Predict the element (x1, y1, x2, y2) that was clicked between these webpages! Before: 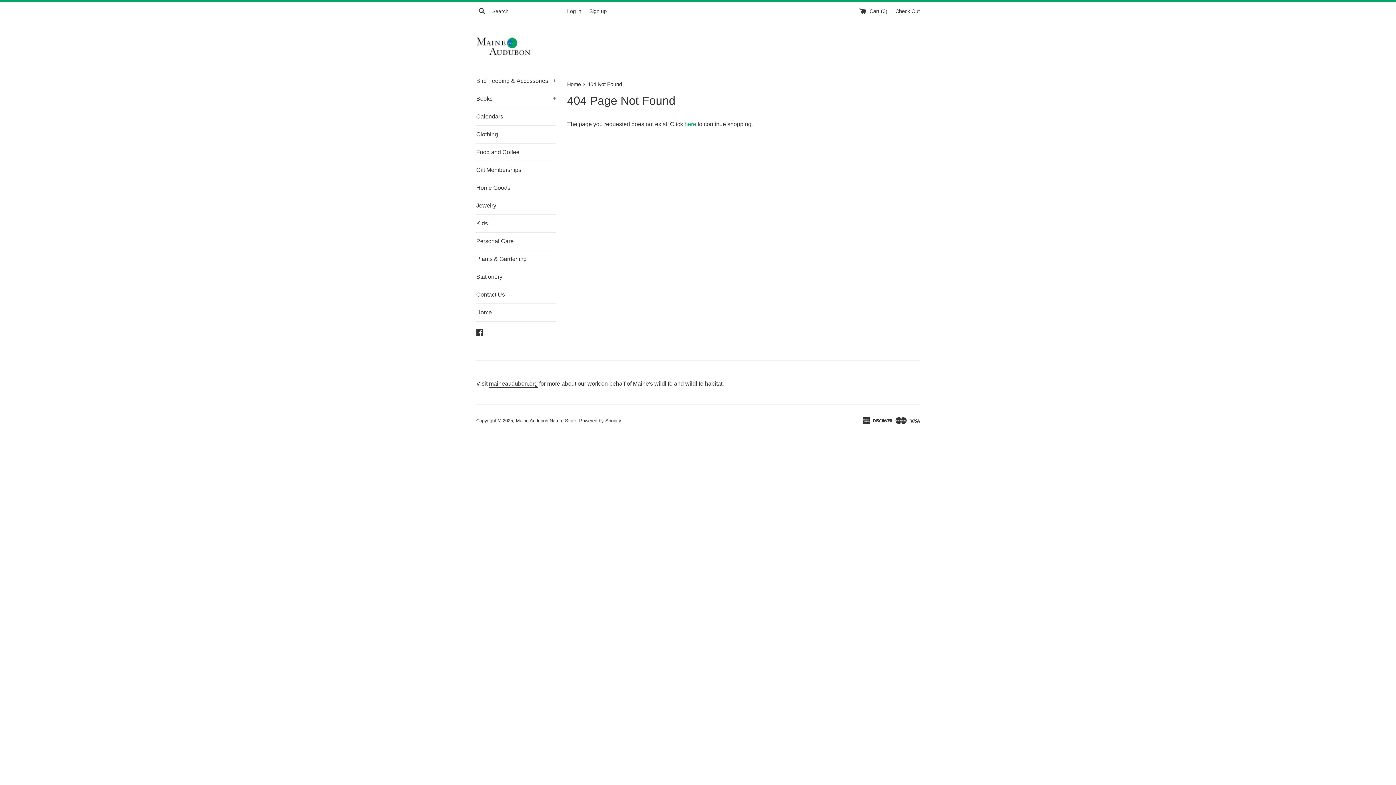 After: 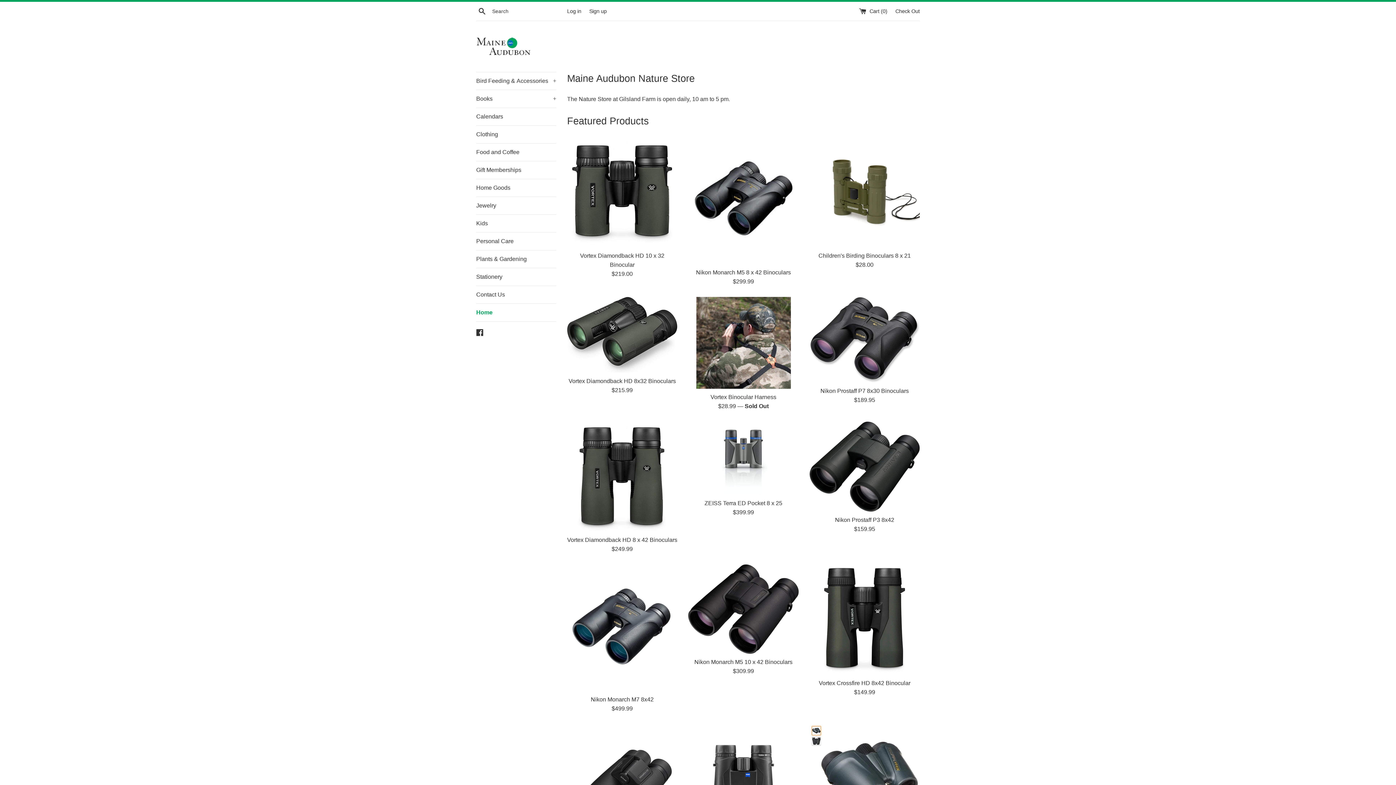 Action: bbox: (567, 81, 582, 87) label: Home 